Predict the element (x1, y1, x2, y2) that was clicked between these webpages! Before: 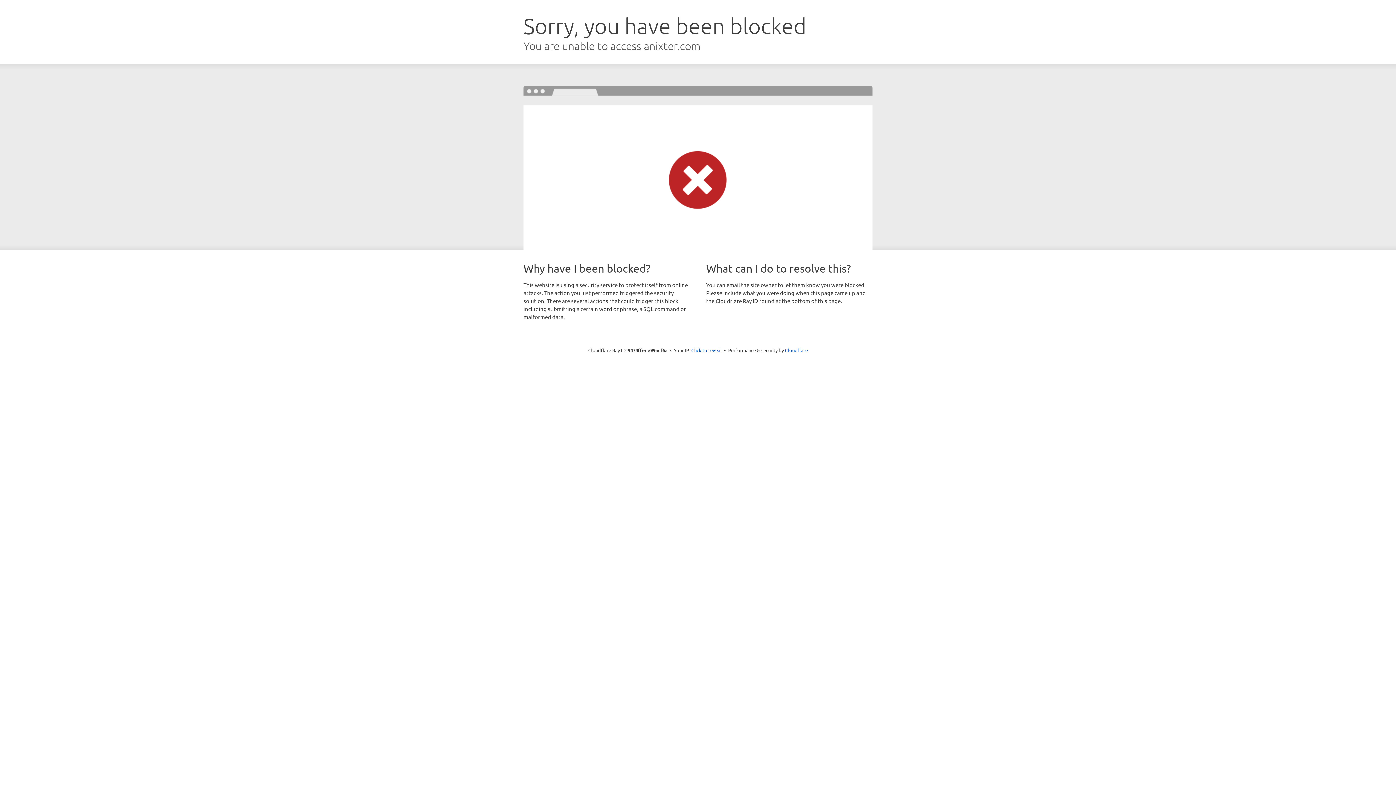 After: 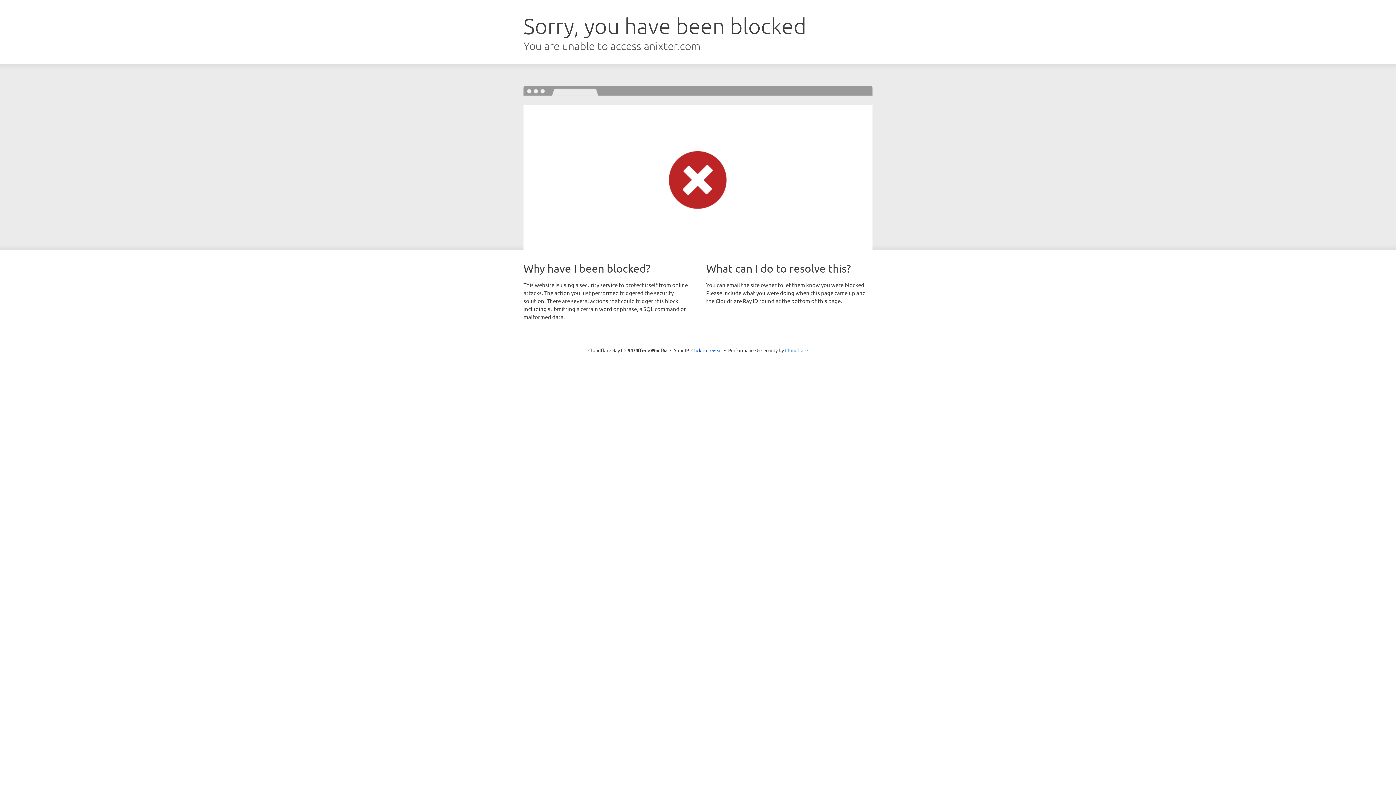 Action: bbox: (785, 347, 808, 353) label: Cloudflare